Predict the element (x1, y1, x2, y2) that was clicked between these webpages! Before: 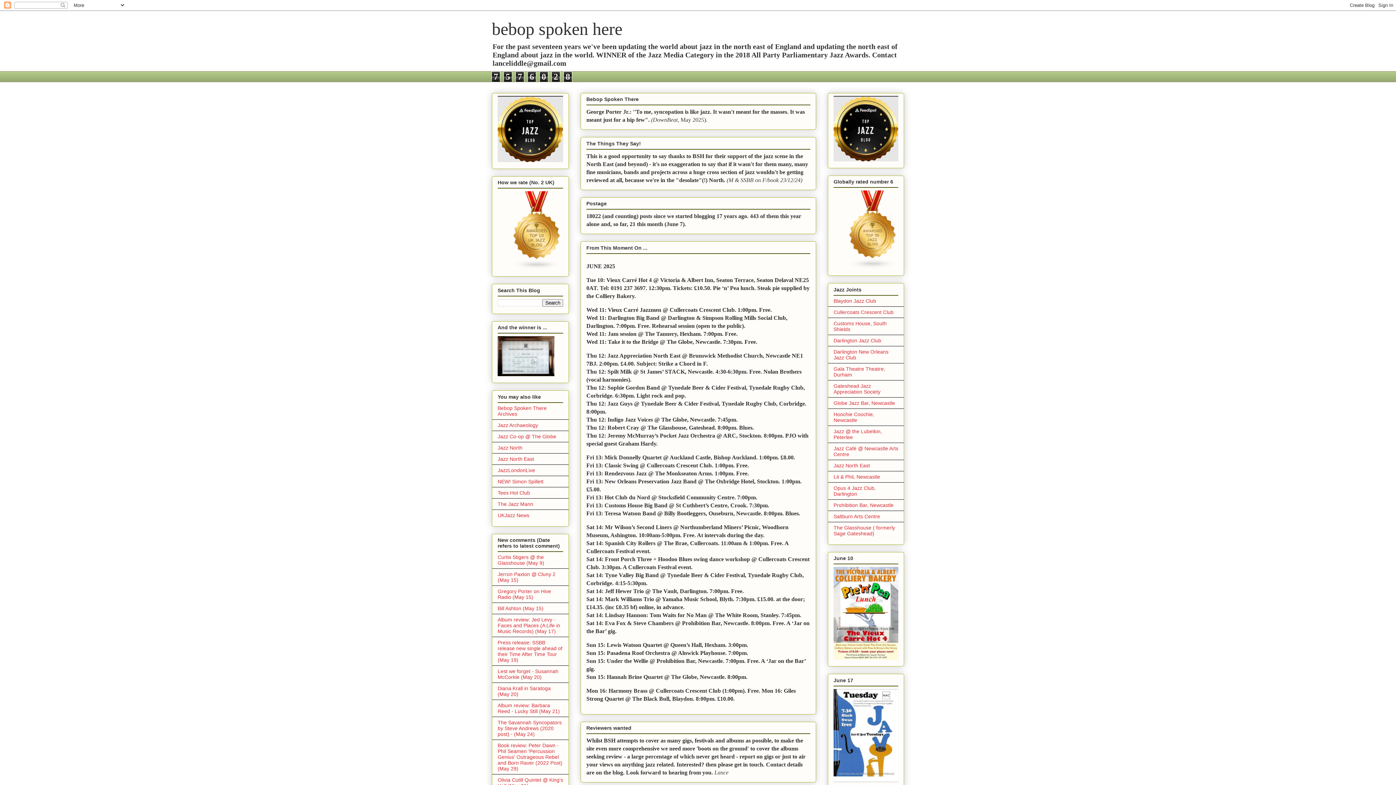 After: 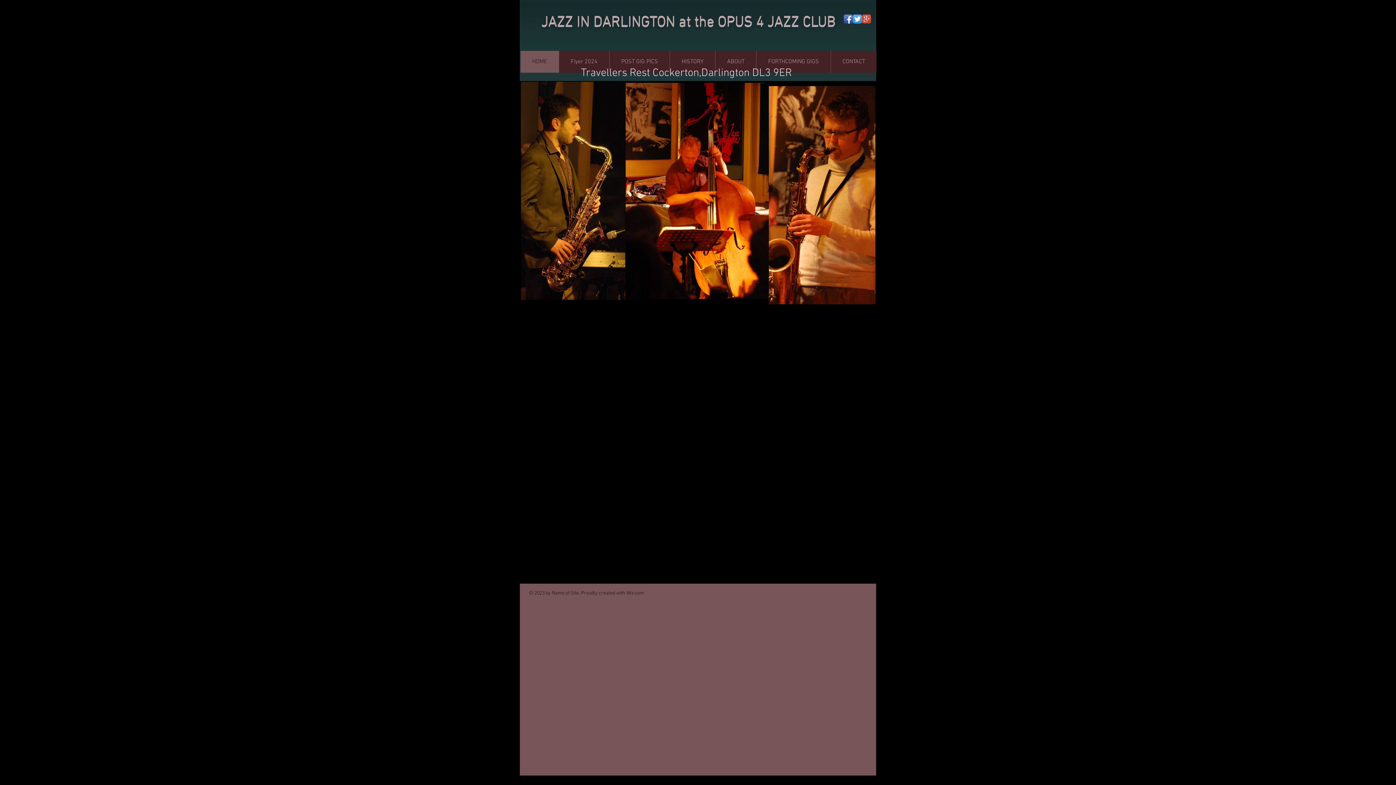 Action: bbox: (833, 485, 876, 497) label: Opus 4 Jazz Club, Darlington